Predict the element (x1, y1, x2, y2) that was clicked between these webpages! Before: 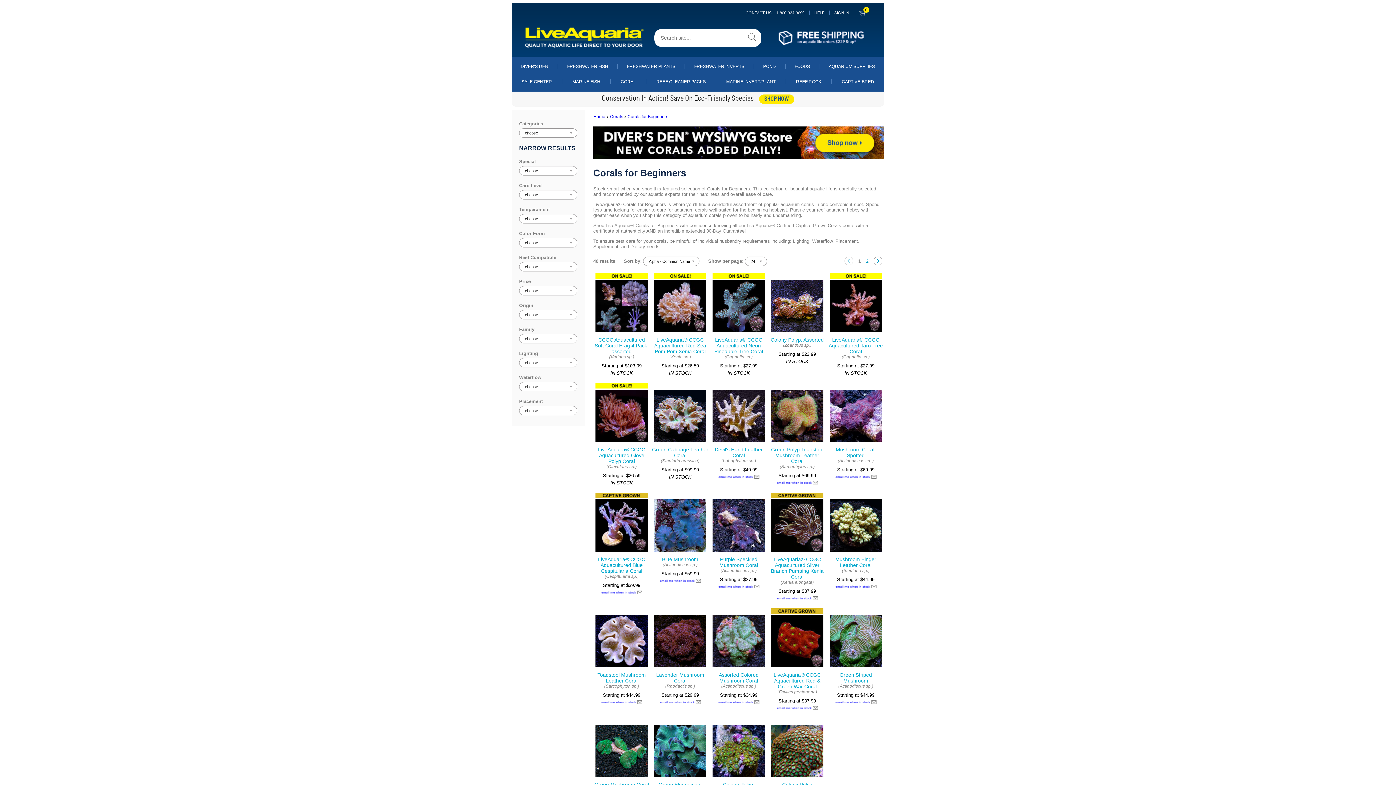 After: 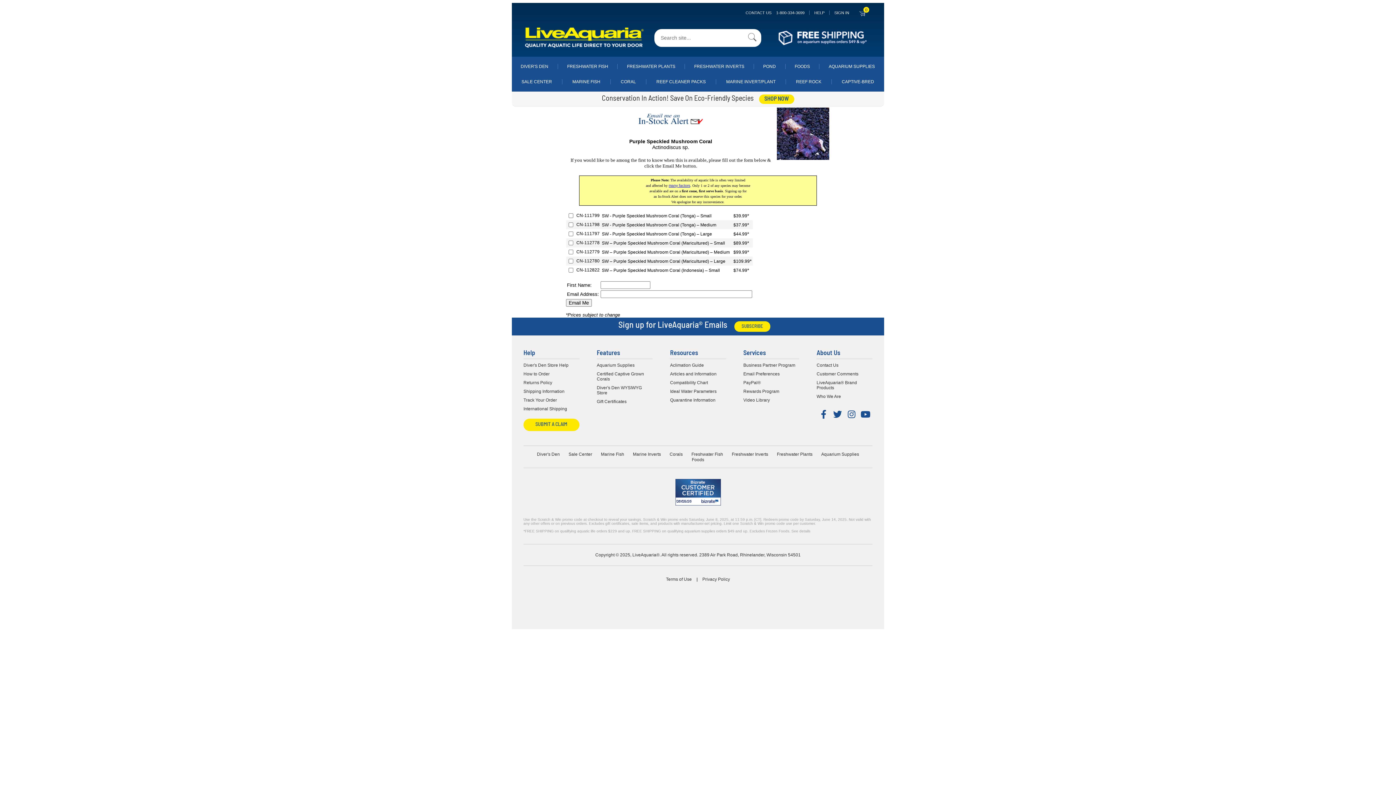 Action: bbox: (718, 584, 759, 589)